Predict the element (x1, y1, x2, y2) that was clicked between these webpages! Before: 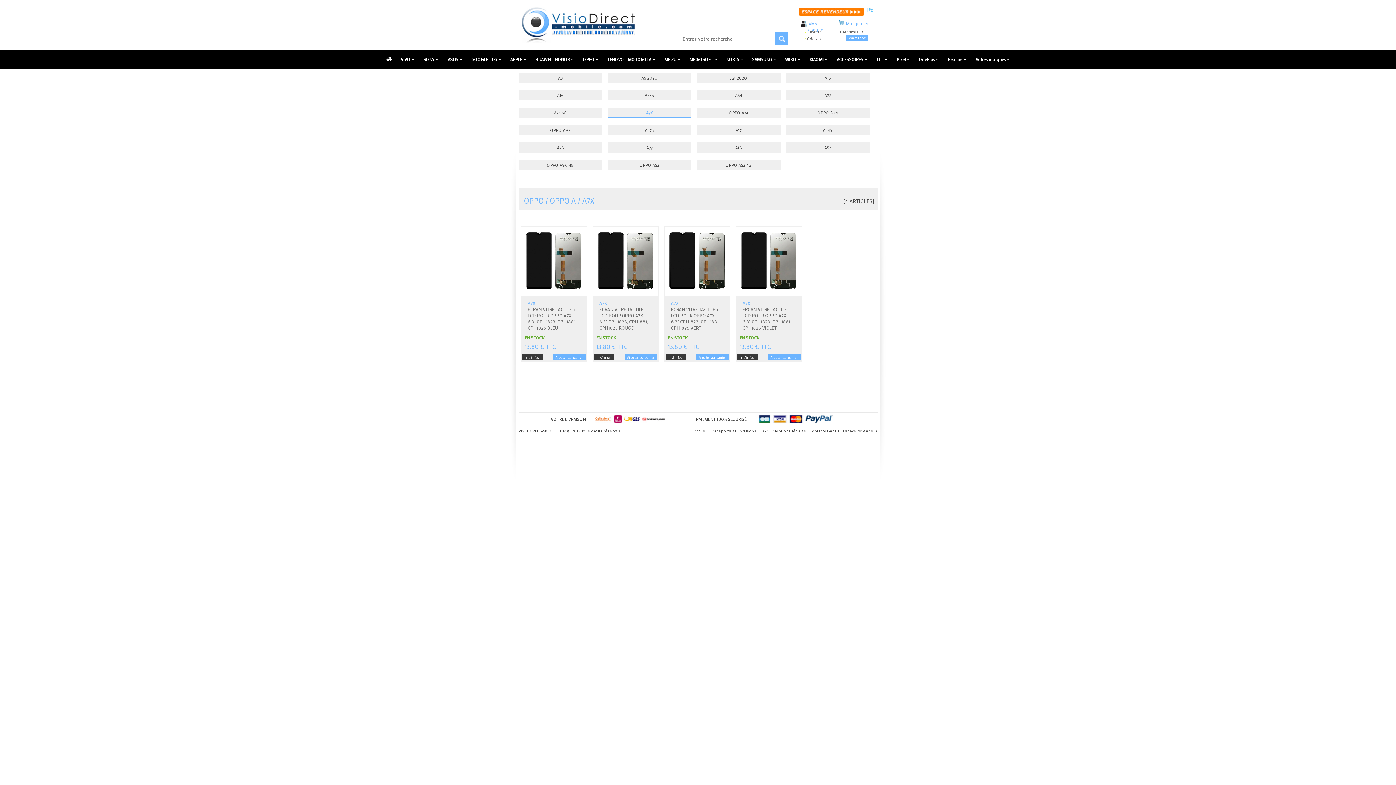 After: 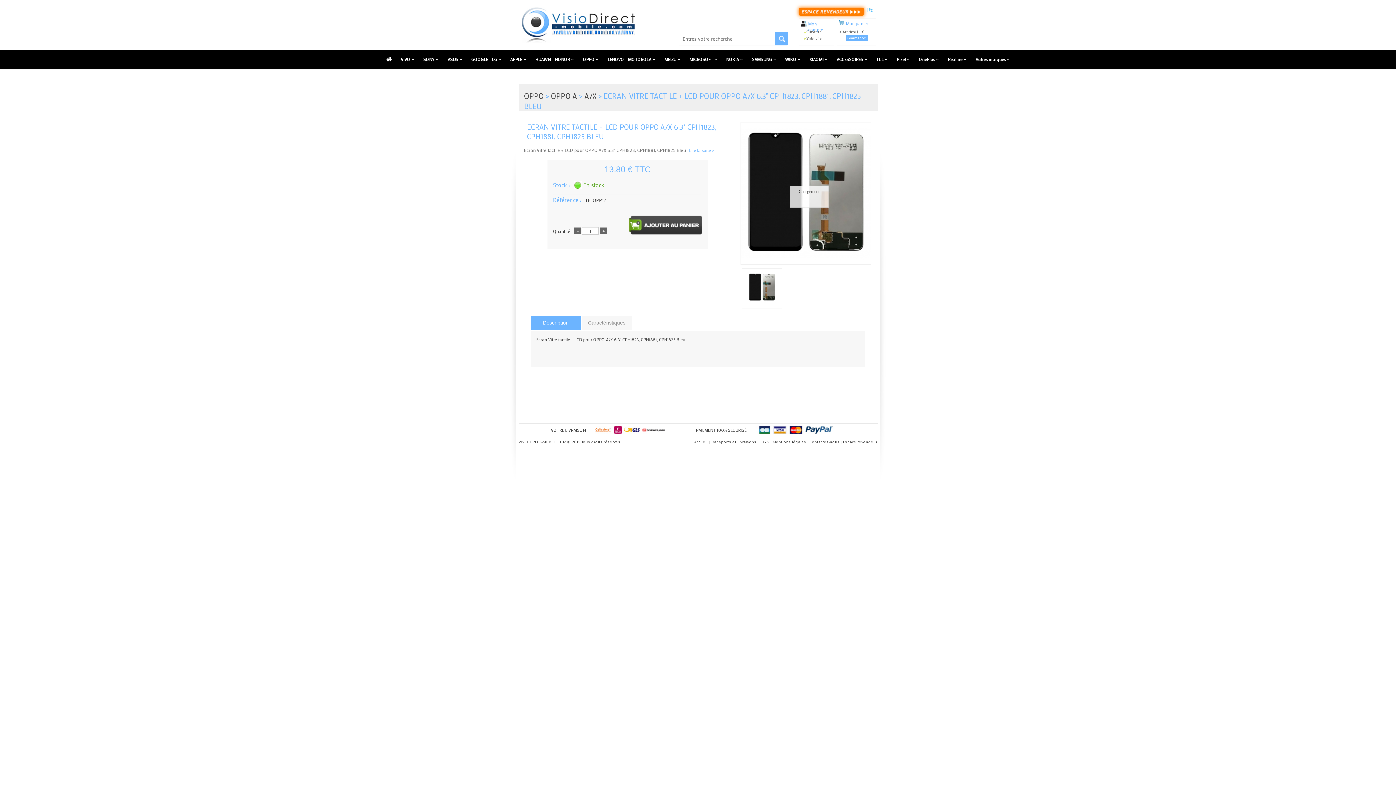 Action: bbox: (521, 230, 586, 292)